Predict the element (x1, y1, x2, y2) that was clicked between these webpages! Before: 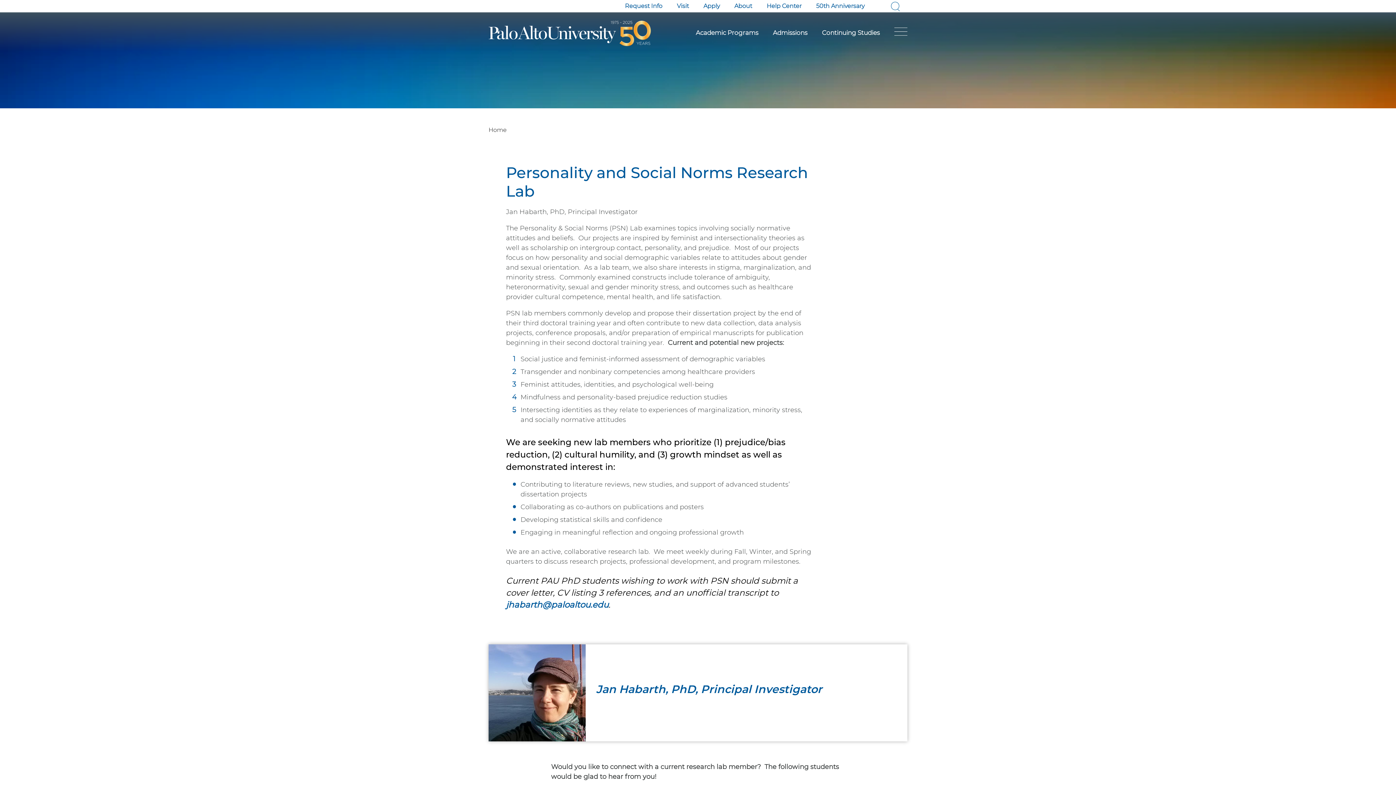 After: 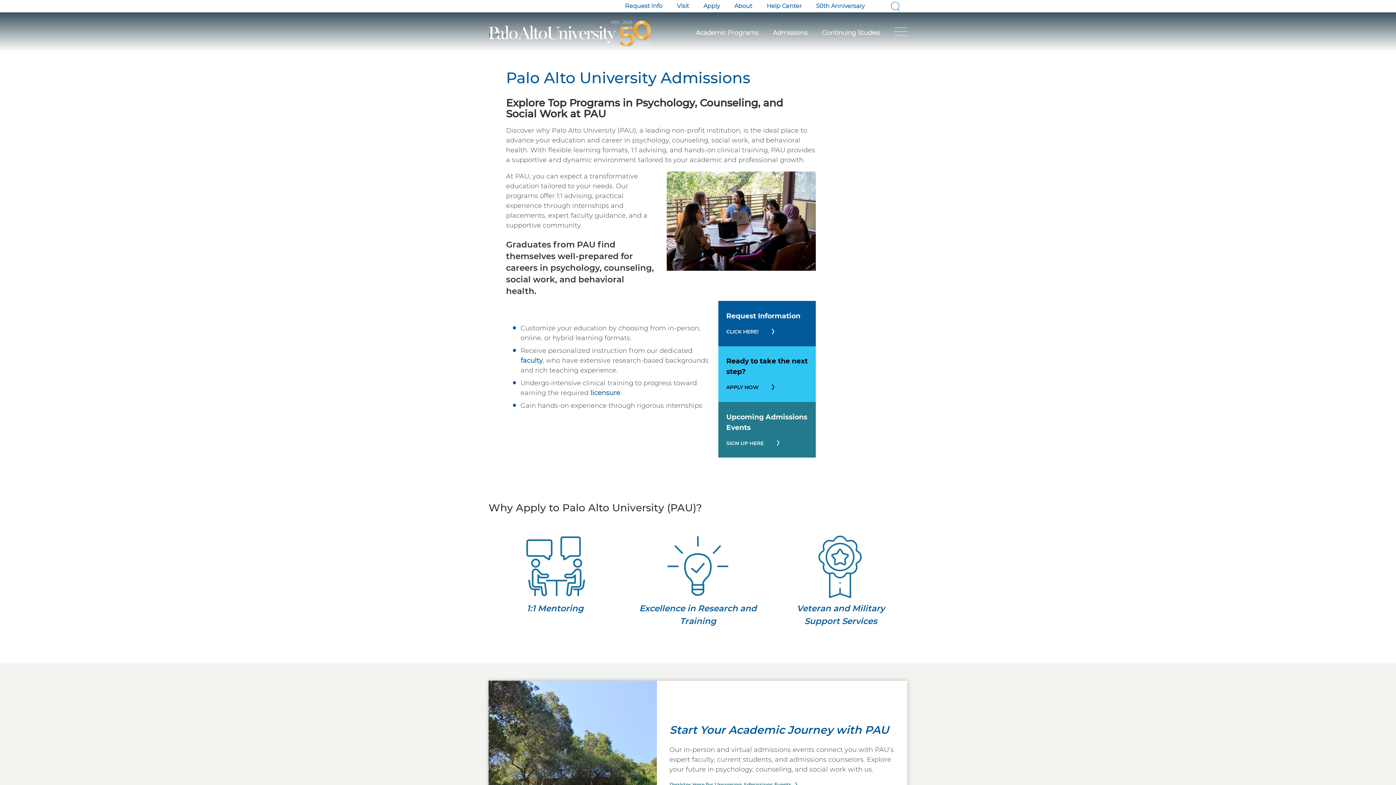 Action: label: Admissions bbox: (773, 29, 807, 36)